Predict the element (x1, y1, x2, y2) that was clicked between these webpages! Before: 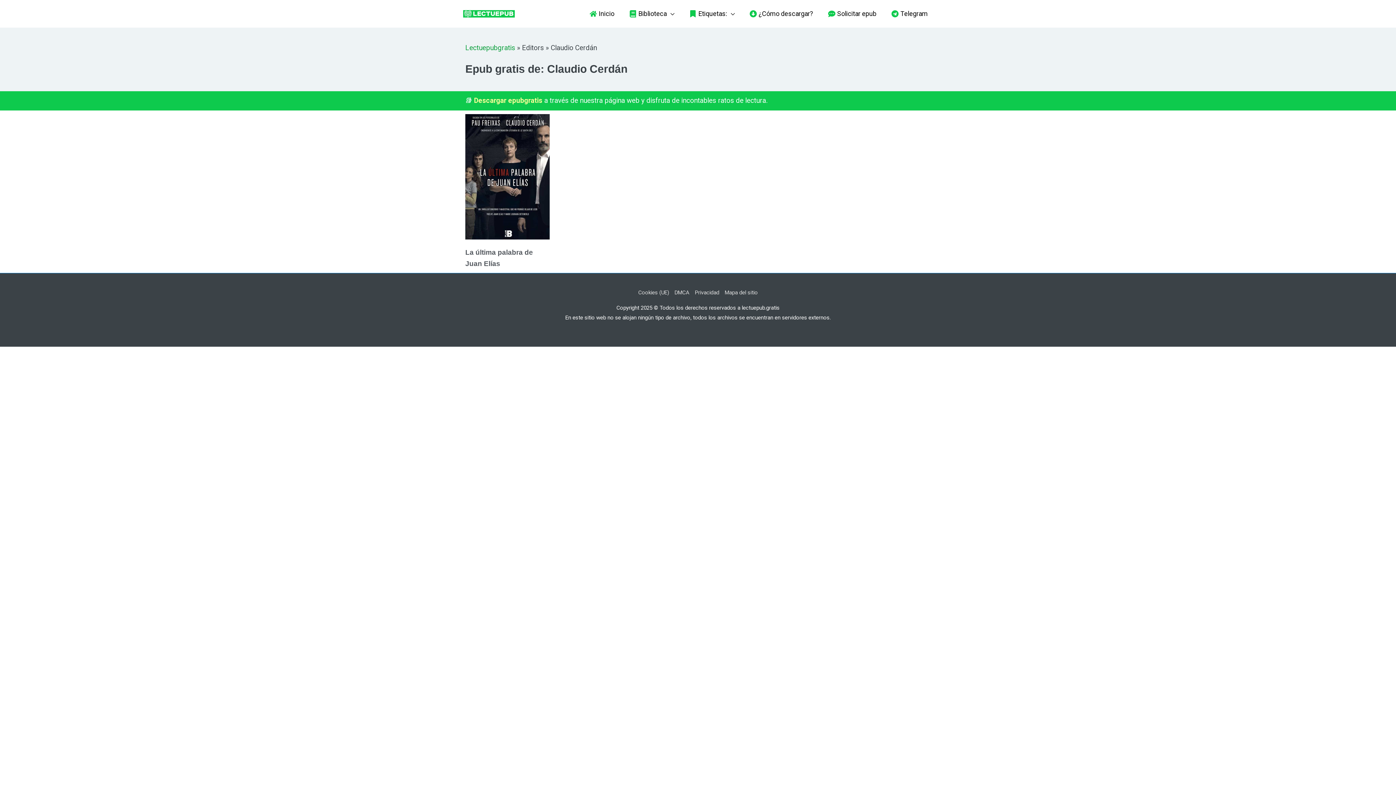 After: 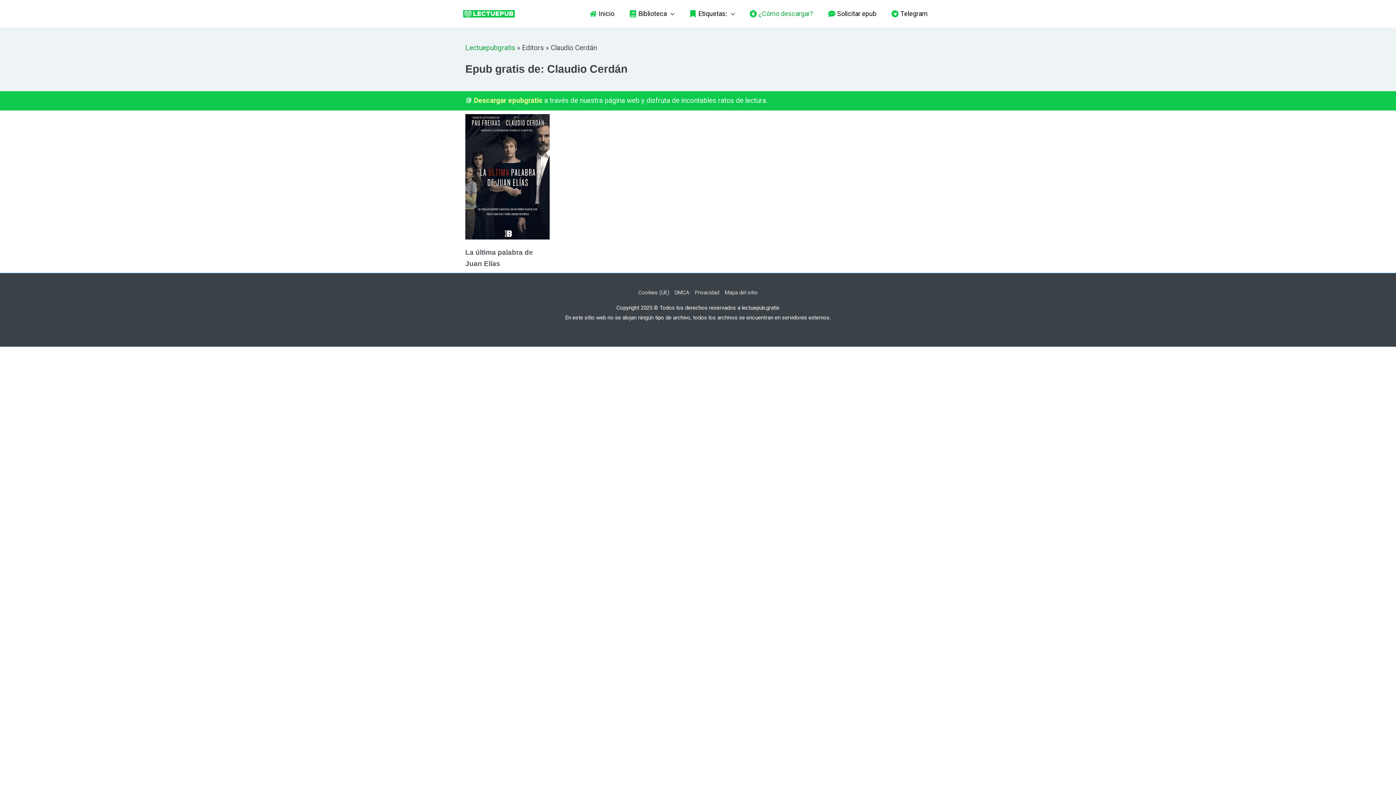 Action: bbox: (741, 0, 820, 27) label: ¿Cómo descargar?